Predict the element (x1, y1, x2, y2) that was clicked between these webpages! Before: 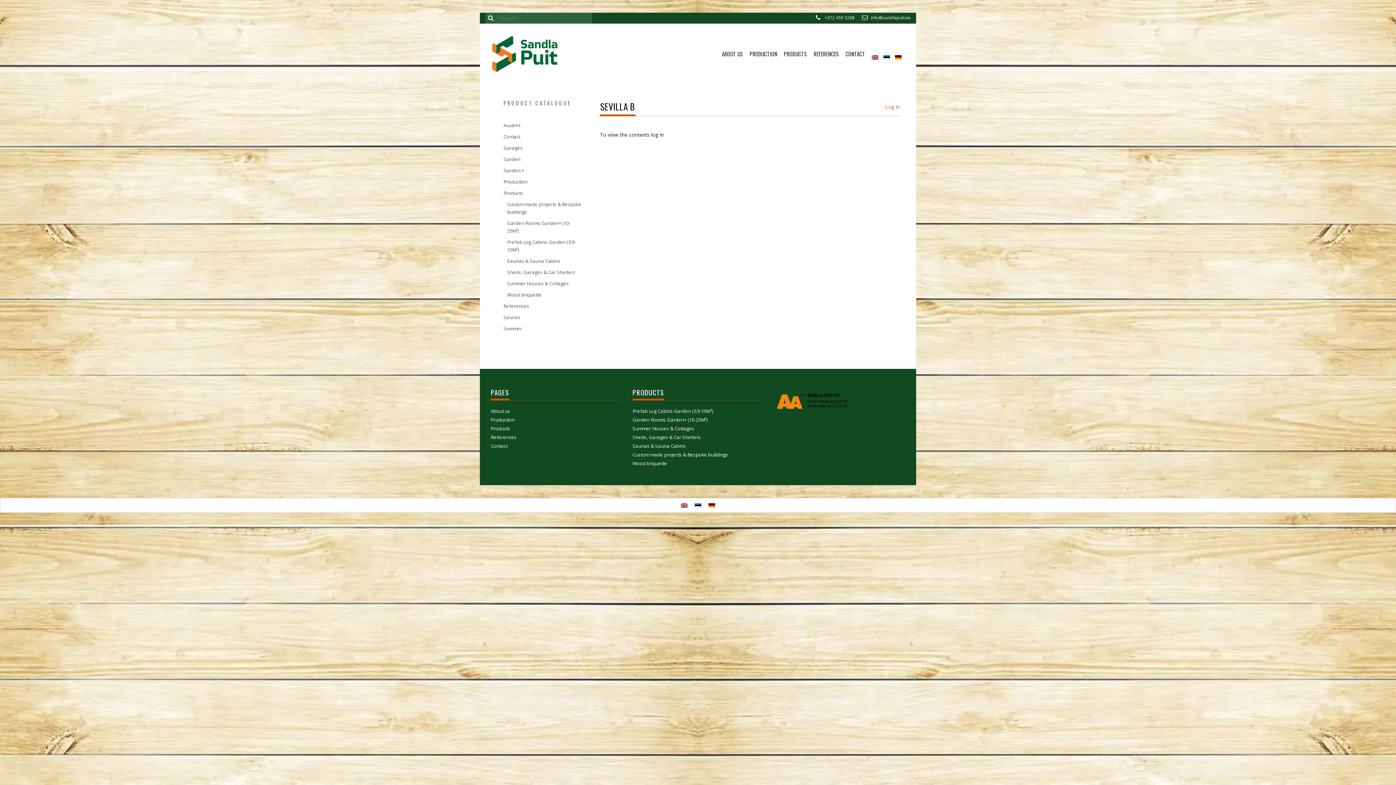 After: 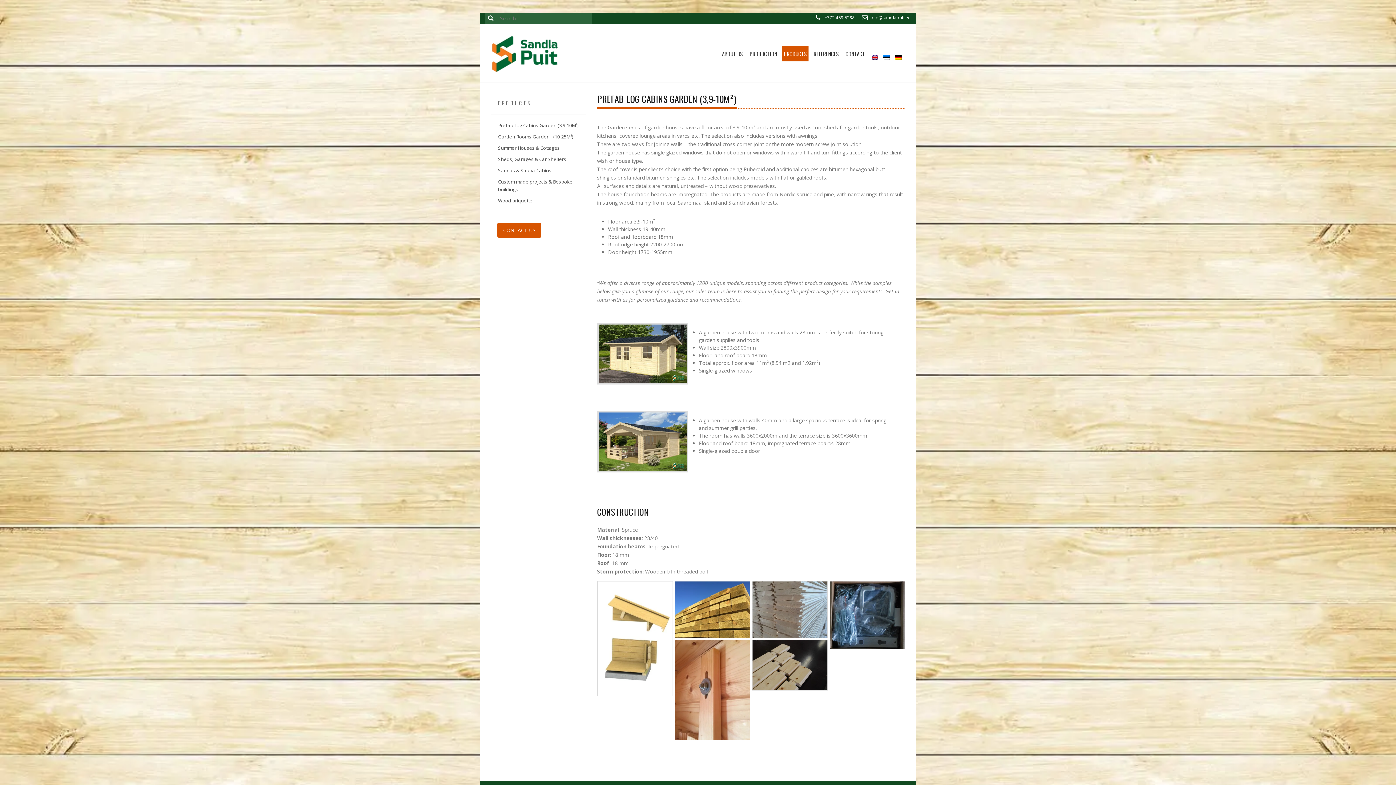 Action: bbox: (632, 408, 713, 414) label: Prefab Log Cabins Garden (3,9-10M²)